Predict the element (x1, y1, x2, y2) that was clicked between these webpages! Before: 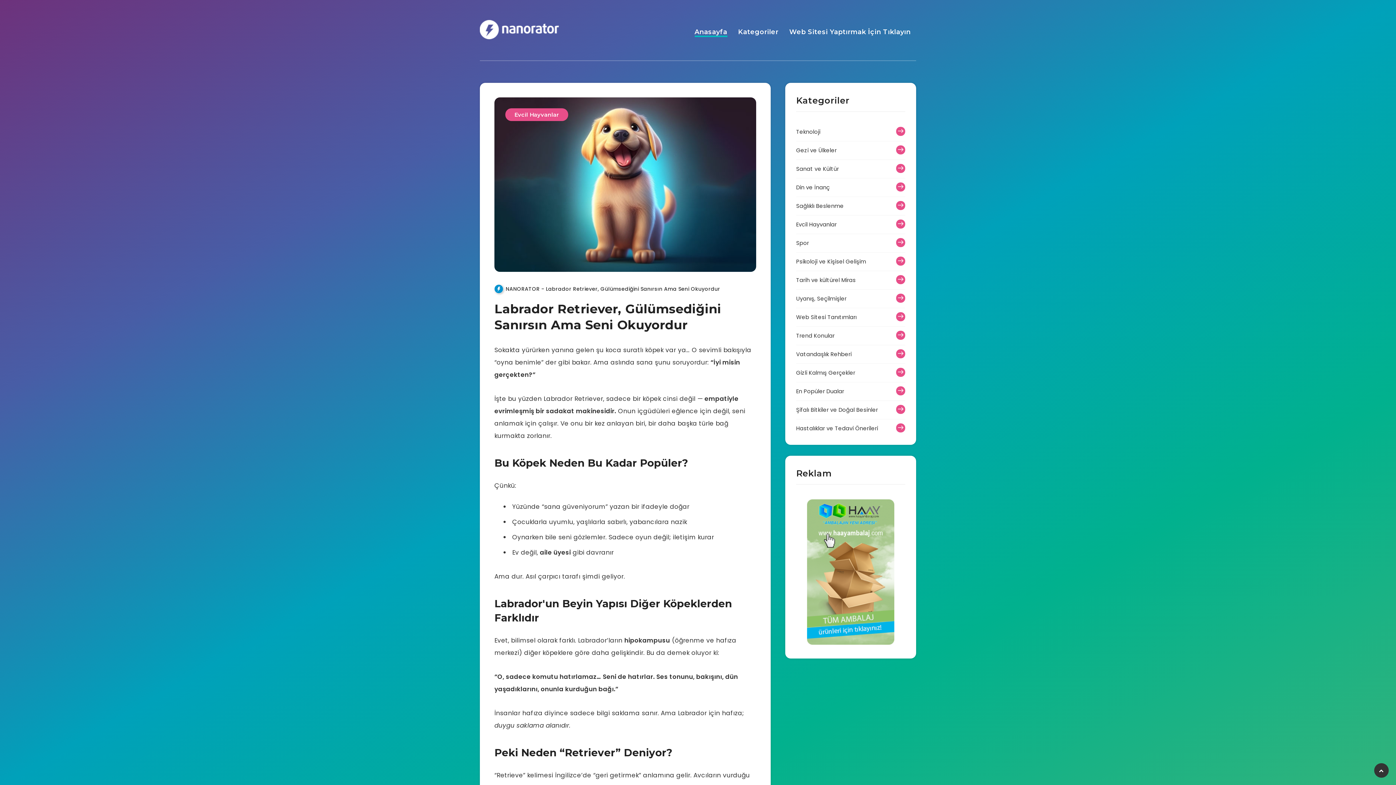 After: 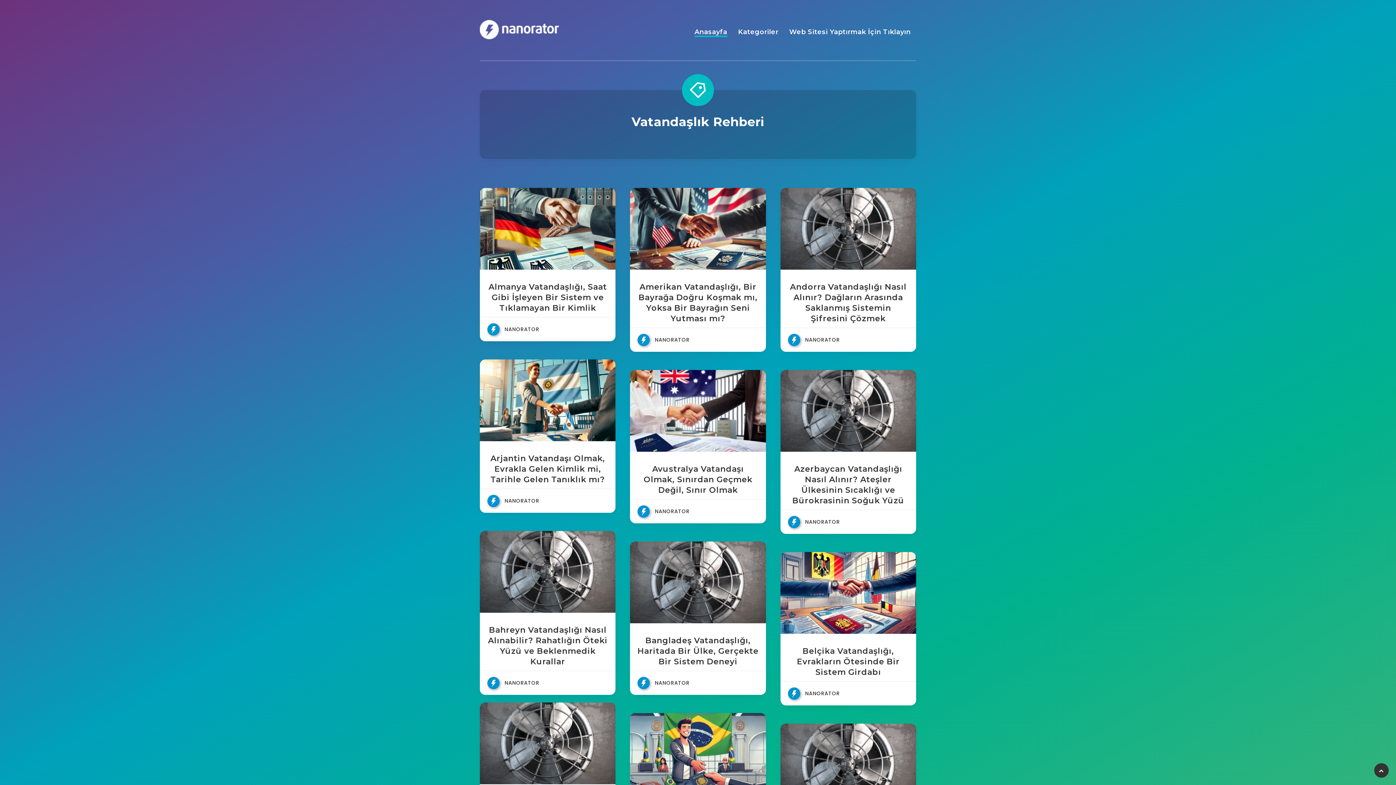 Action: bbox: (796, 349, 851, 360) label: Vatandaşlık Rehberi